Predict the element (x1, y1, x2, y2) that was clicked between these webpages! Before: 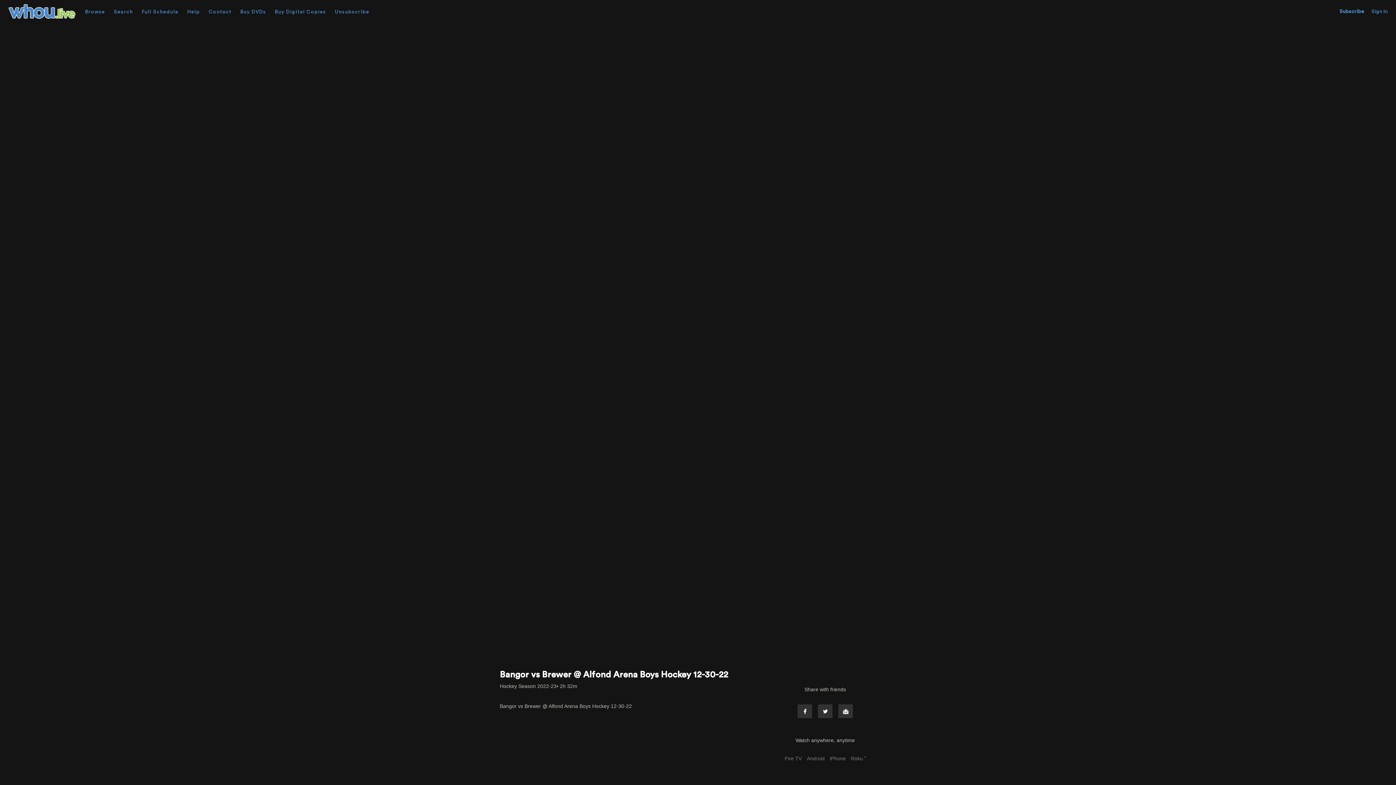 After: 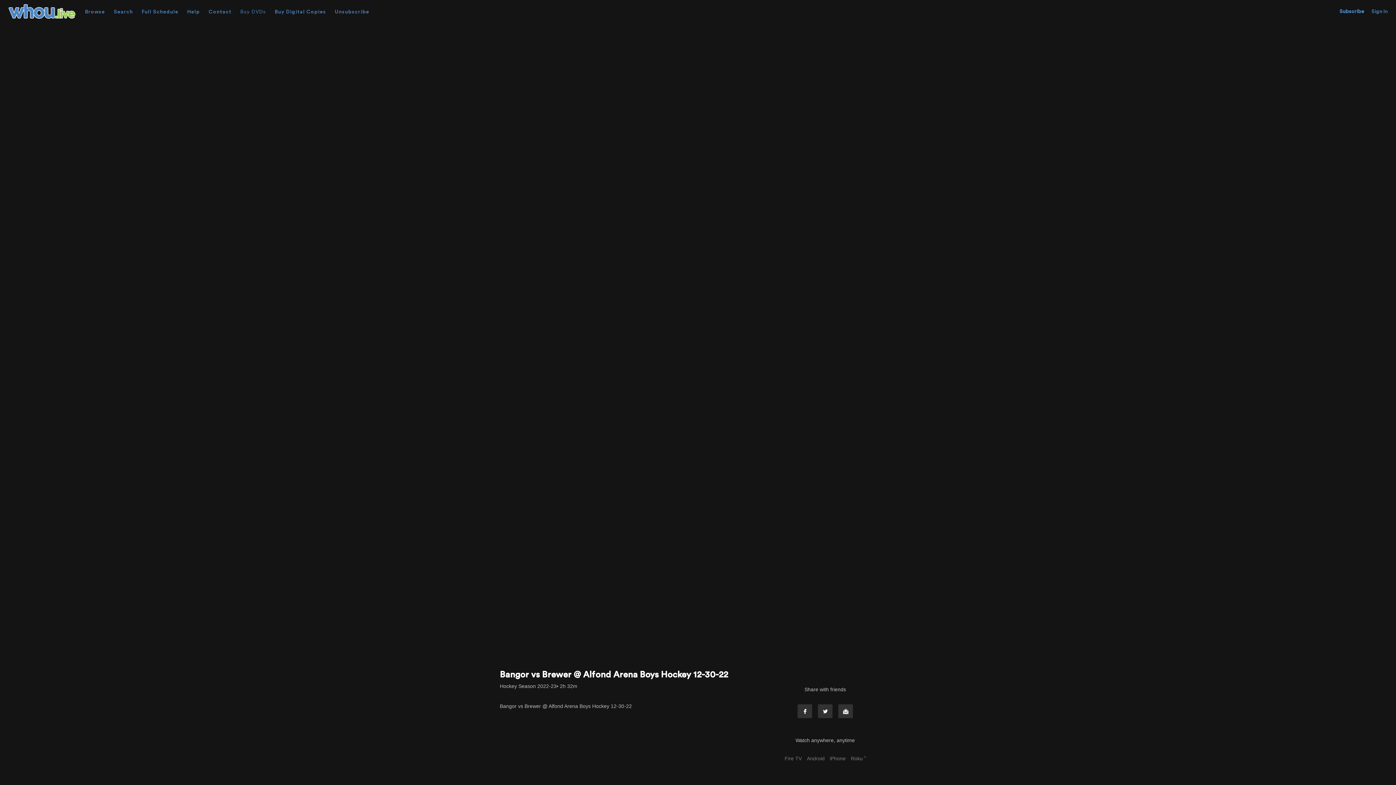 Action: label: Buy DVDs bbox: (236, 9, 269, 14)